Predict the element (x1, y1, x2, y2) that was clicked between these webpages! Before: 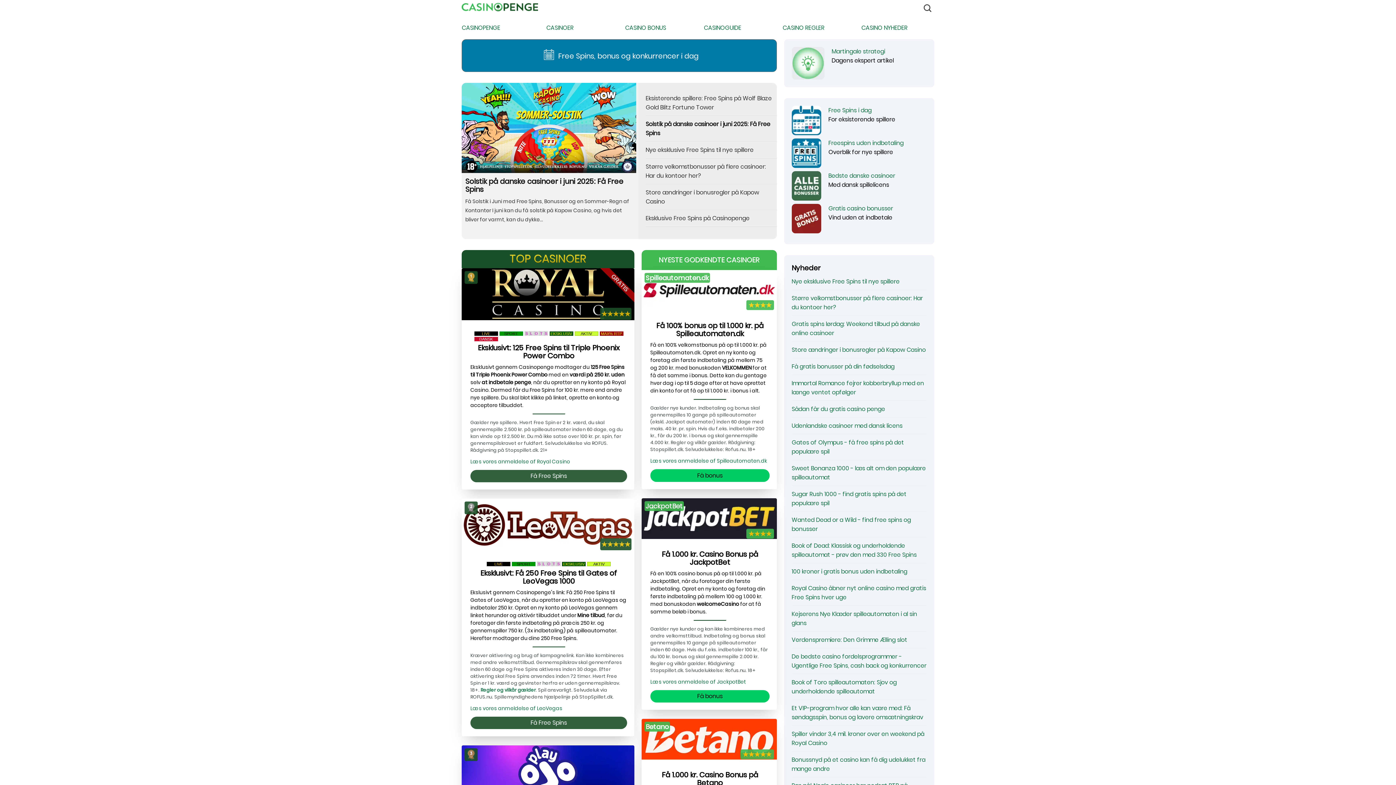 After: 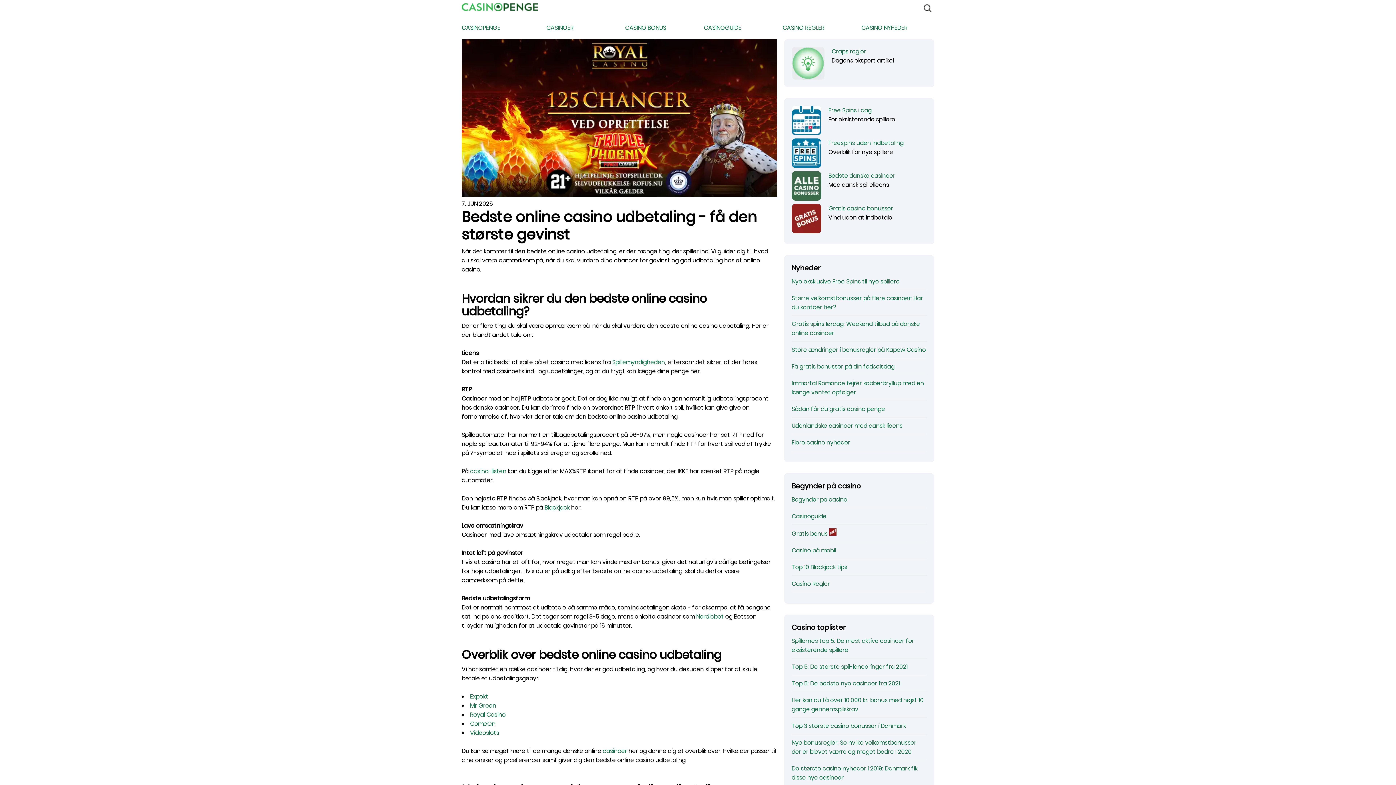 Action: bbox: (599, 331, 623, 336) label: MAX% RTP